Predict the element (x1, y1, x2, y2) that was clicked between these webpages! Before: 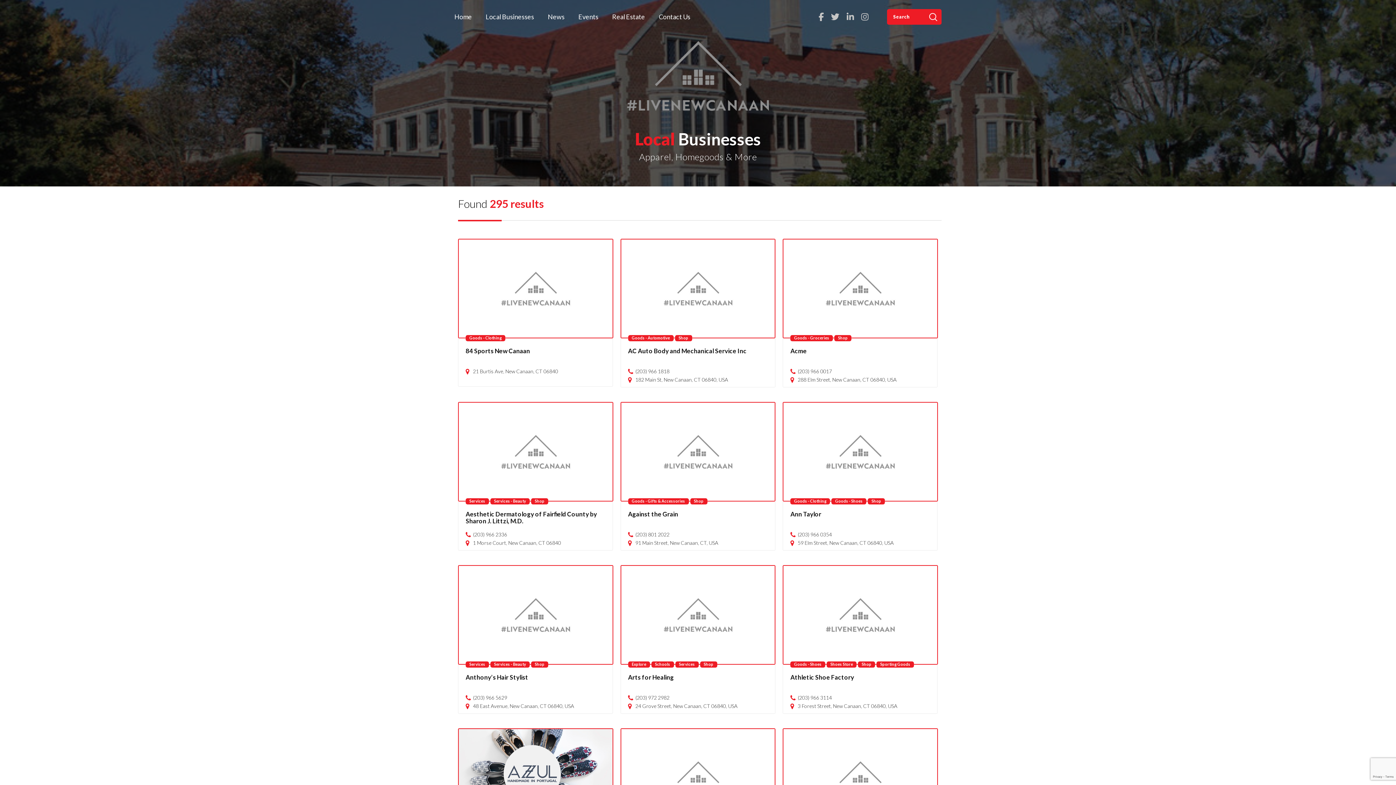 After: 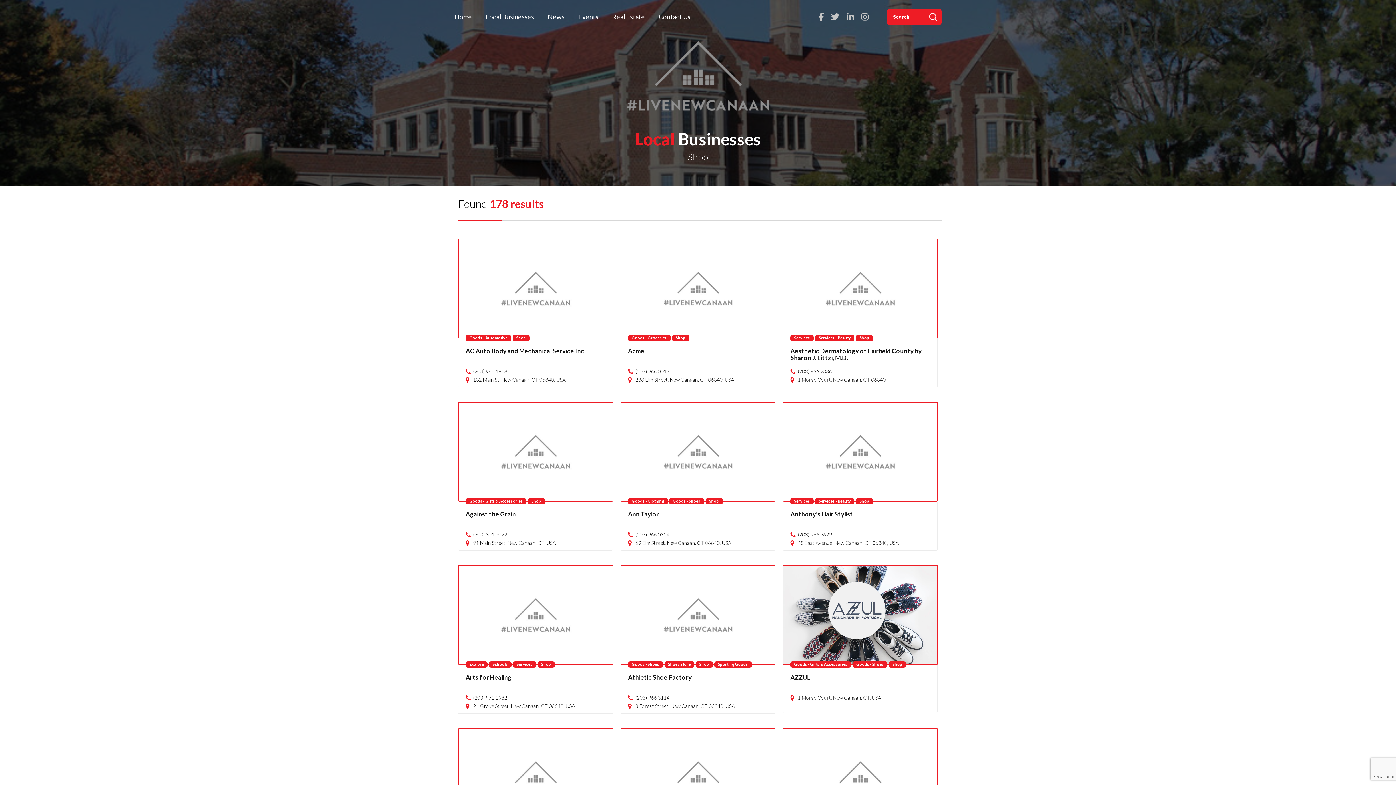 Action: bbox: (700, 661, 717, 668) label: Shop